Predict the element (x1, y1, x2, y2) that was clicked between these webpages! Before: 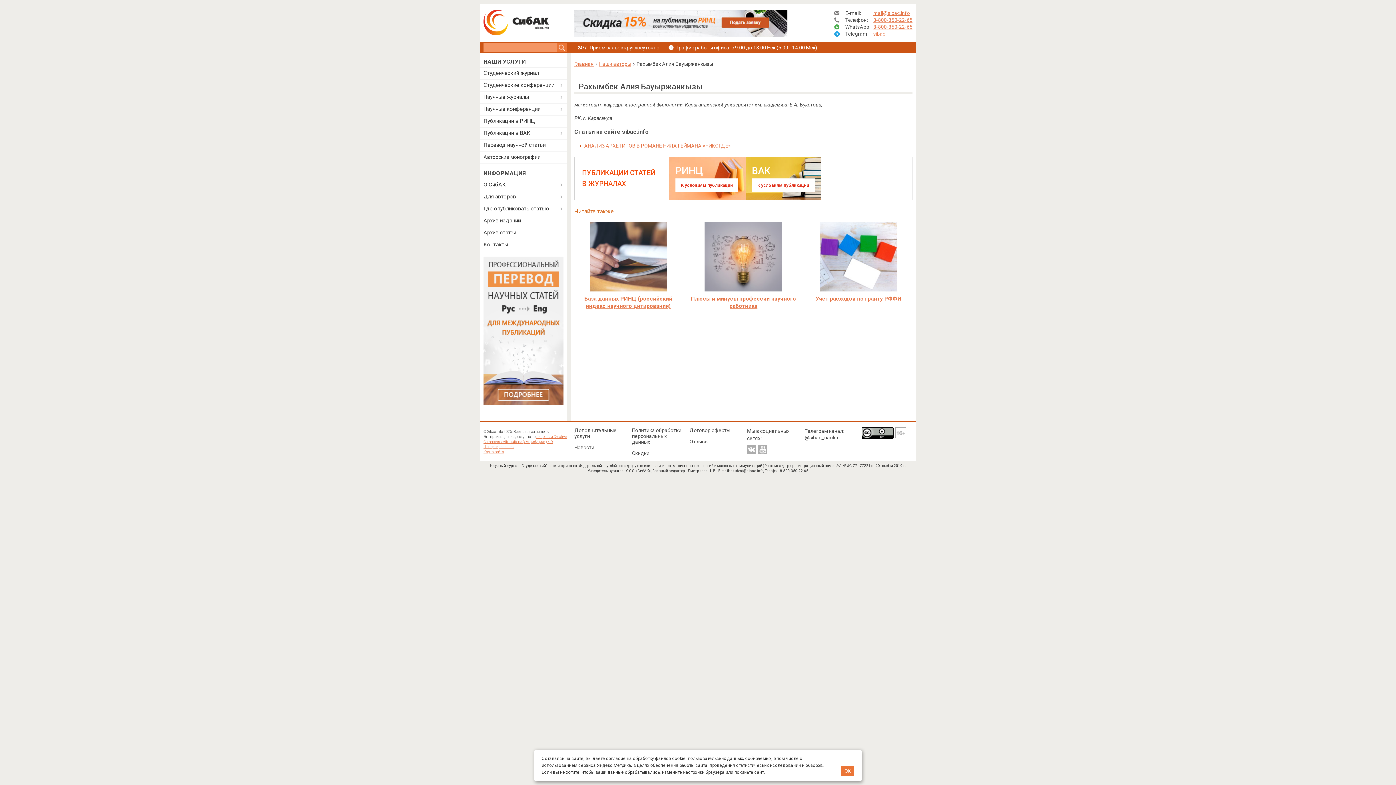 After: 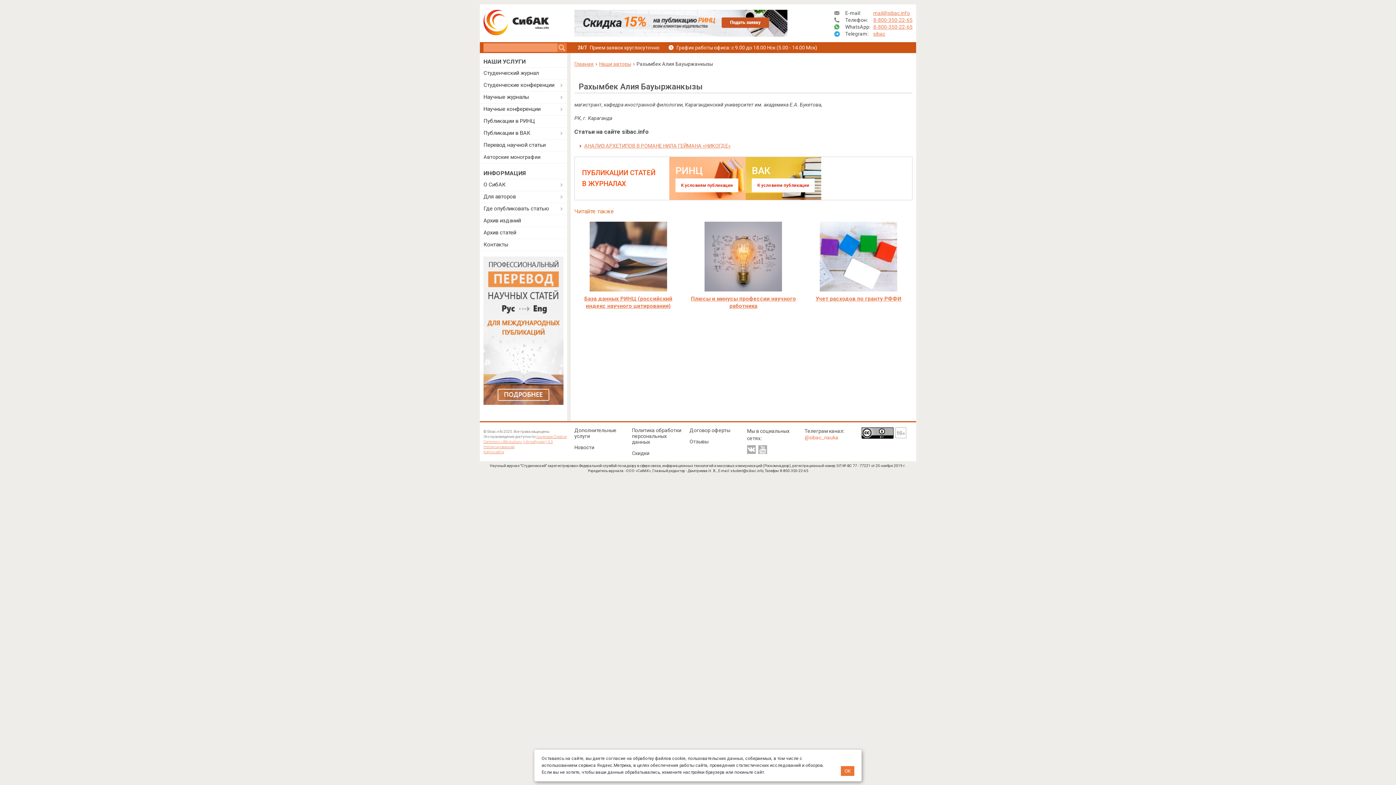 Action: bbox: (804, 434, 855, 440) label: @sibac_nauka